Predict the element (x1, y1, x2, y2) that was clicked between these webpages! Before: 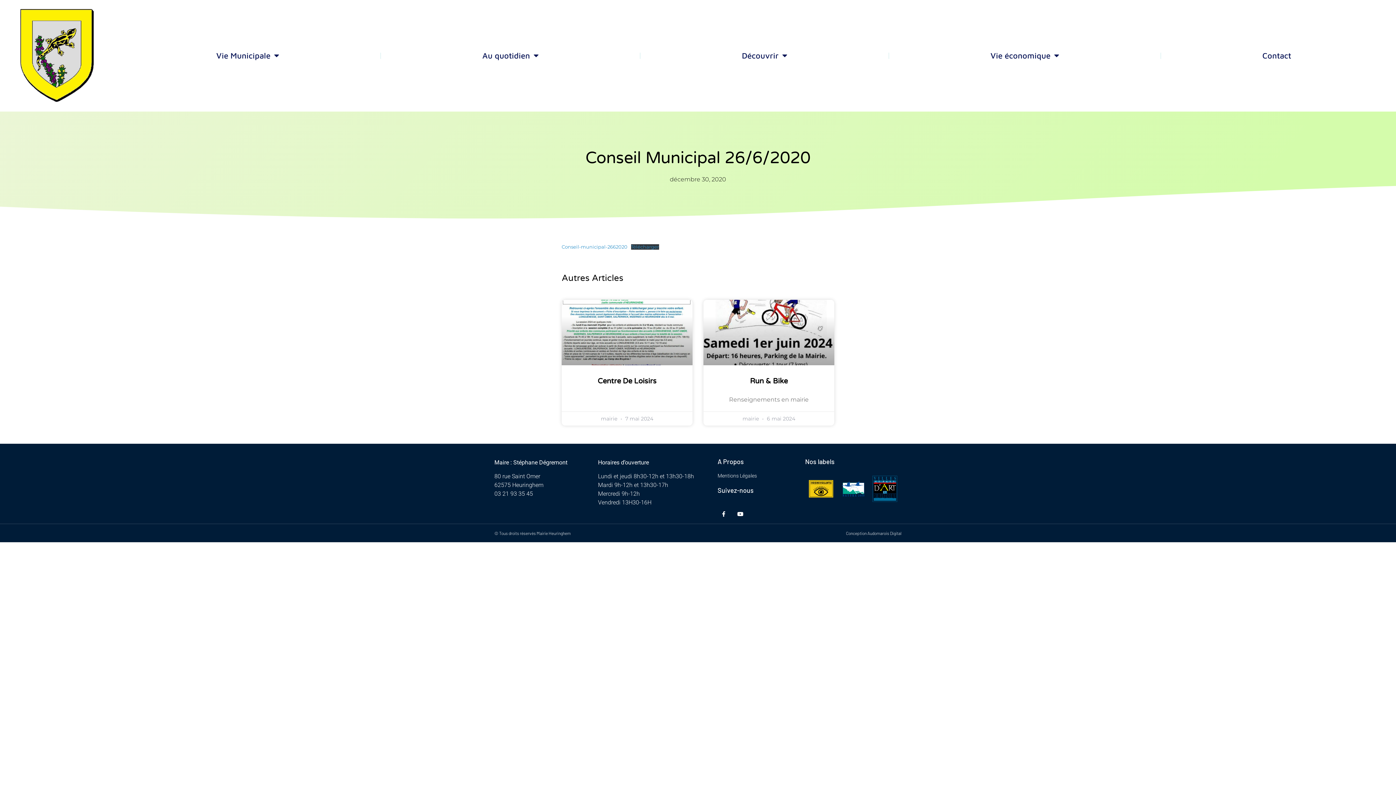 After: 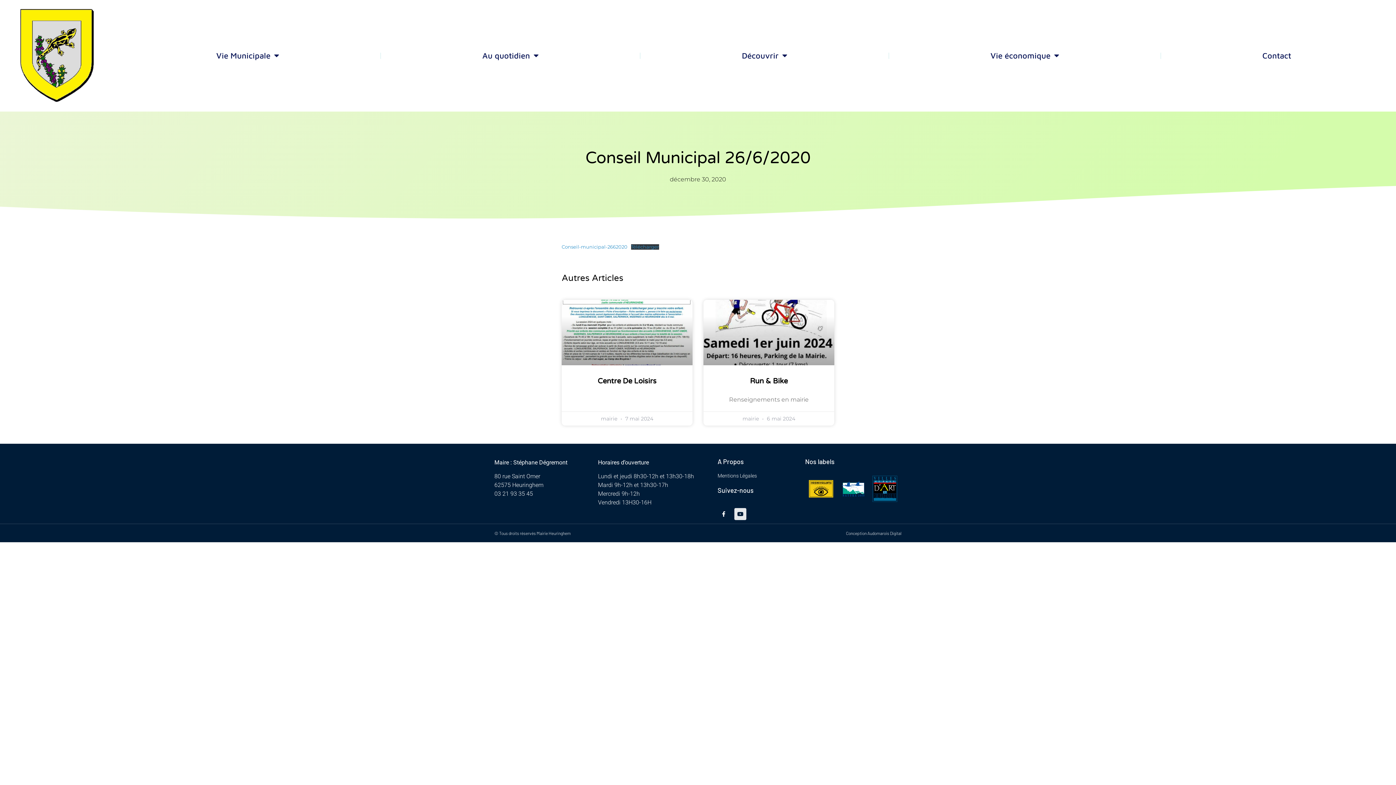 Action: label: Youtube bbox: (734, 508, 746, 520)